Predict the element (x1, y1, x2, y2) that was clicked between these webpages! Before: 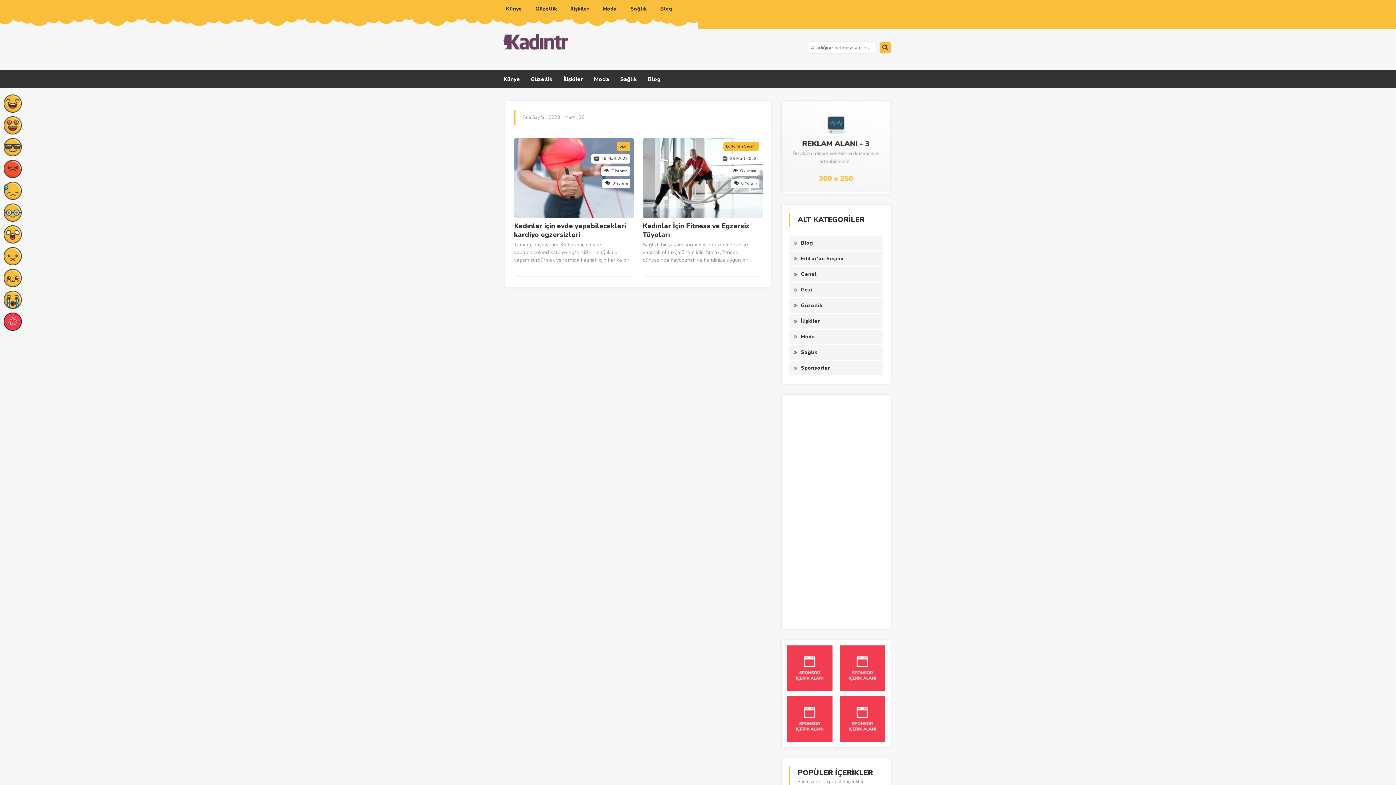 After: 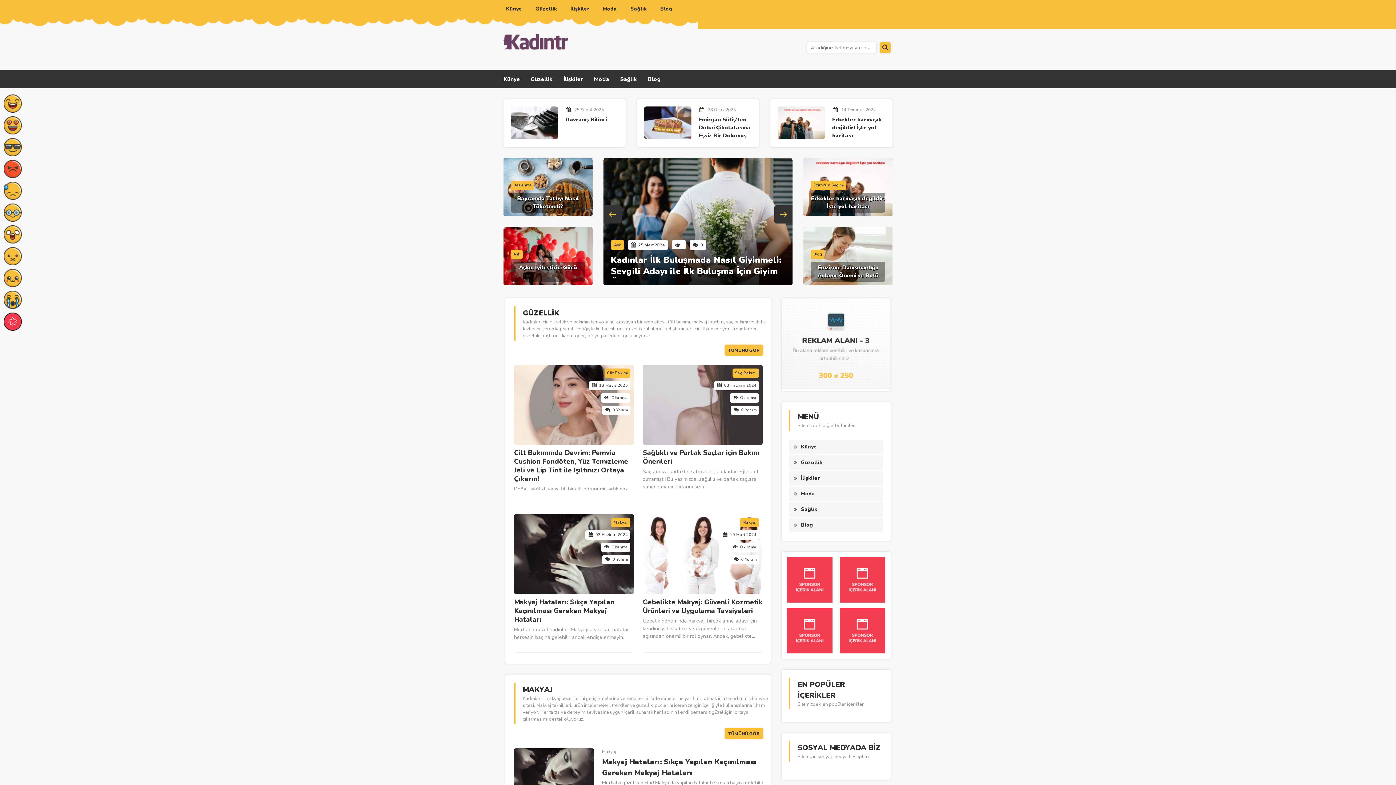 Action: bbox: (522, 114, 544, 120) label: Ana Sayfa